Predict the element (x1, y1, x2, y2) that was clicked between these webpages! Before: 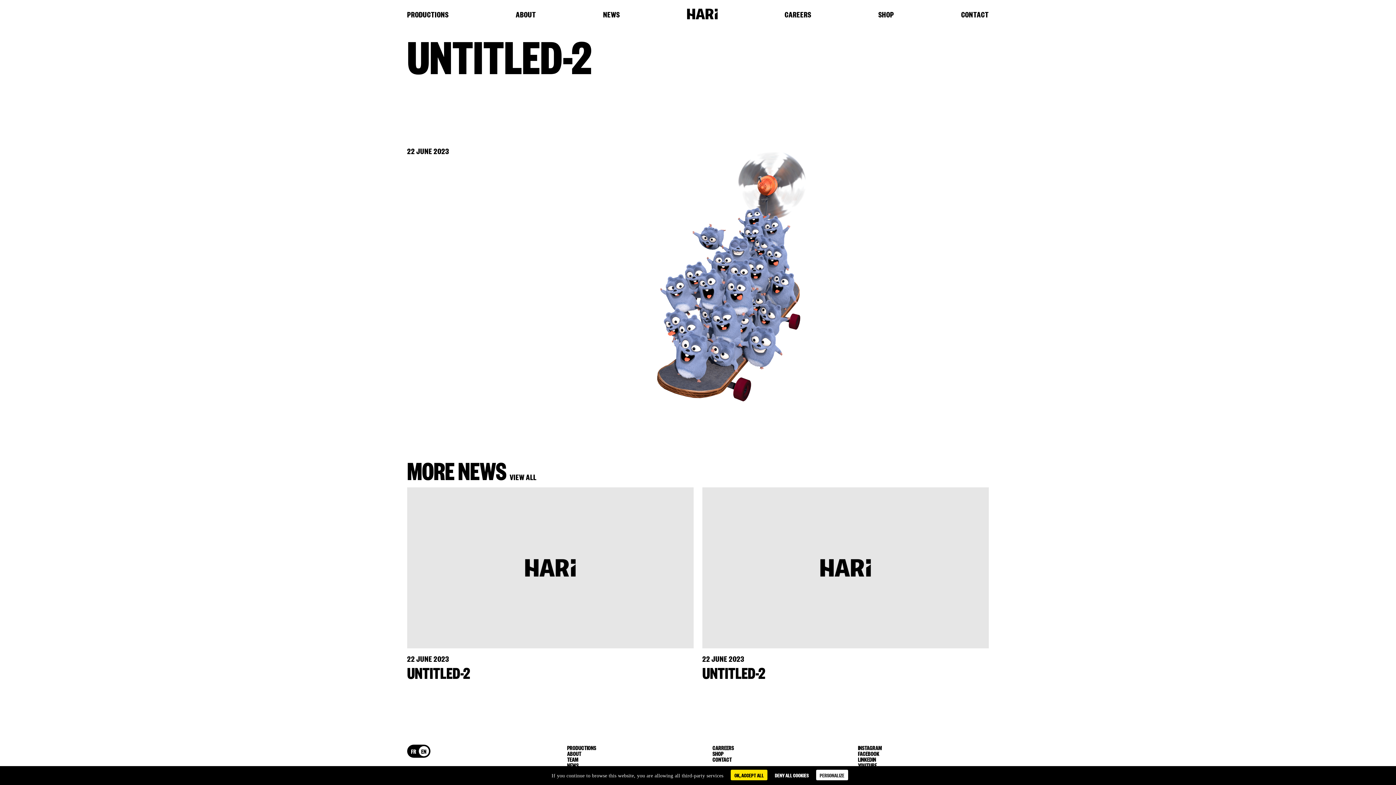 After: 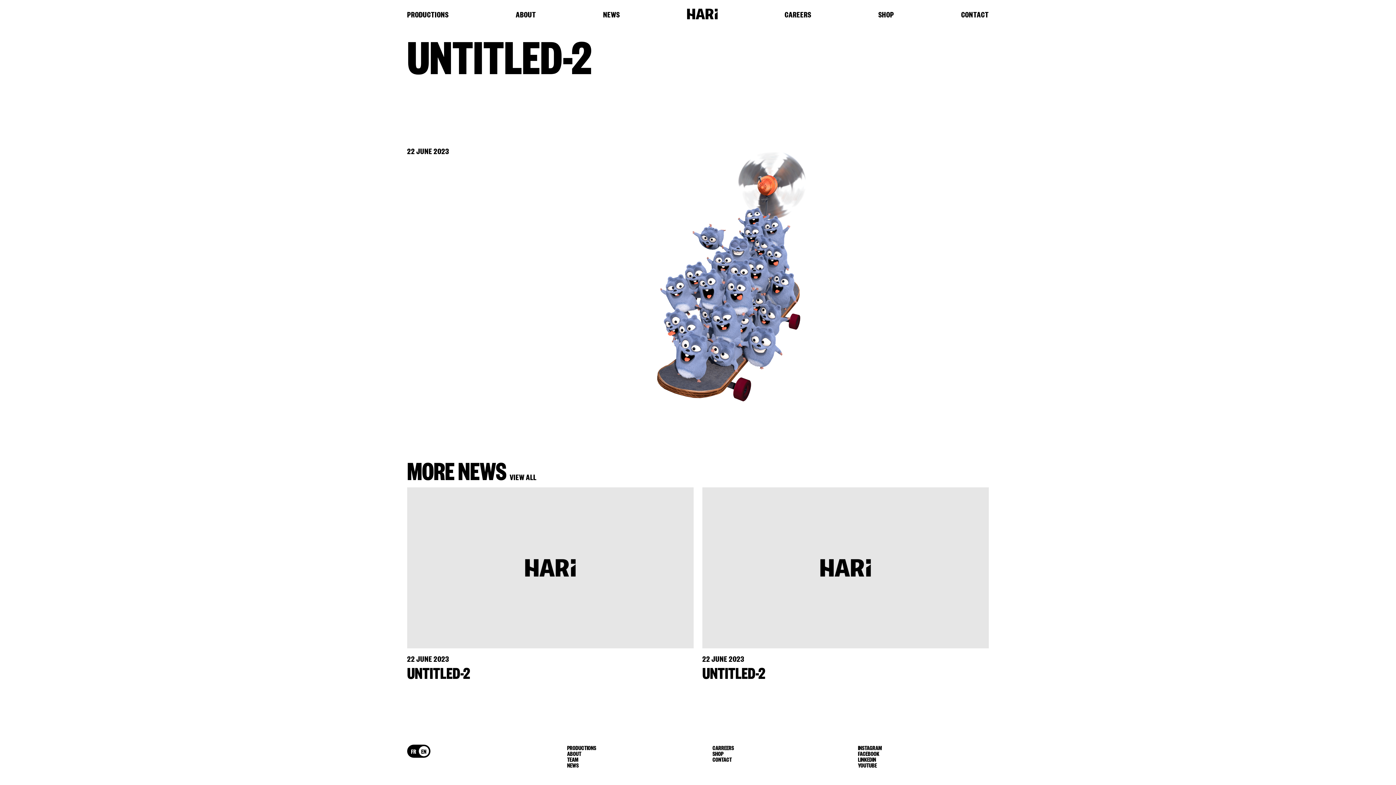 Action: bbox: (407, 642, 693, 679) label: 22 JUNE 2023

UNTITLED-2